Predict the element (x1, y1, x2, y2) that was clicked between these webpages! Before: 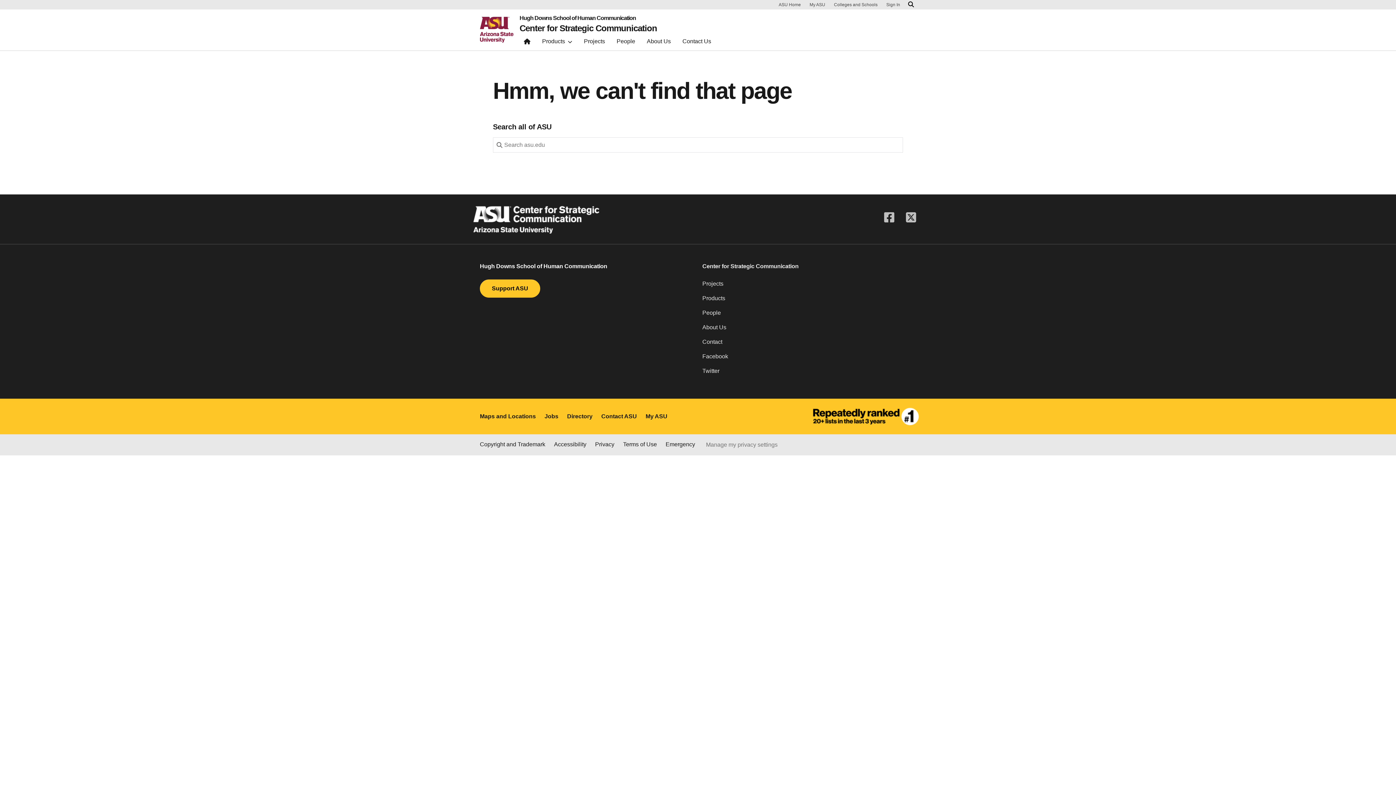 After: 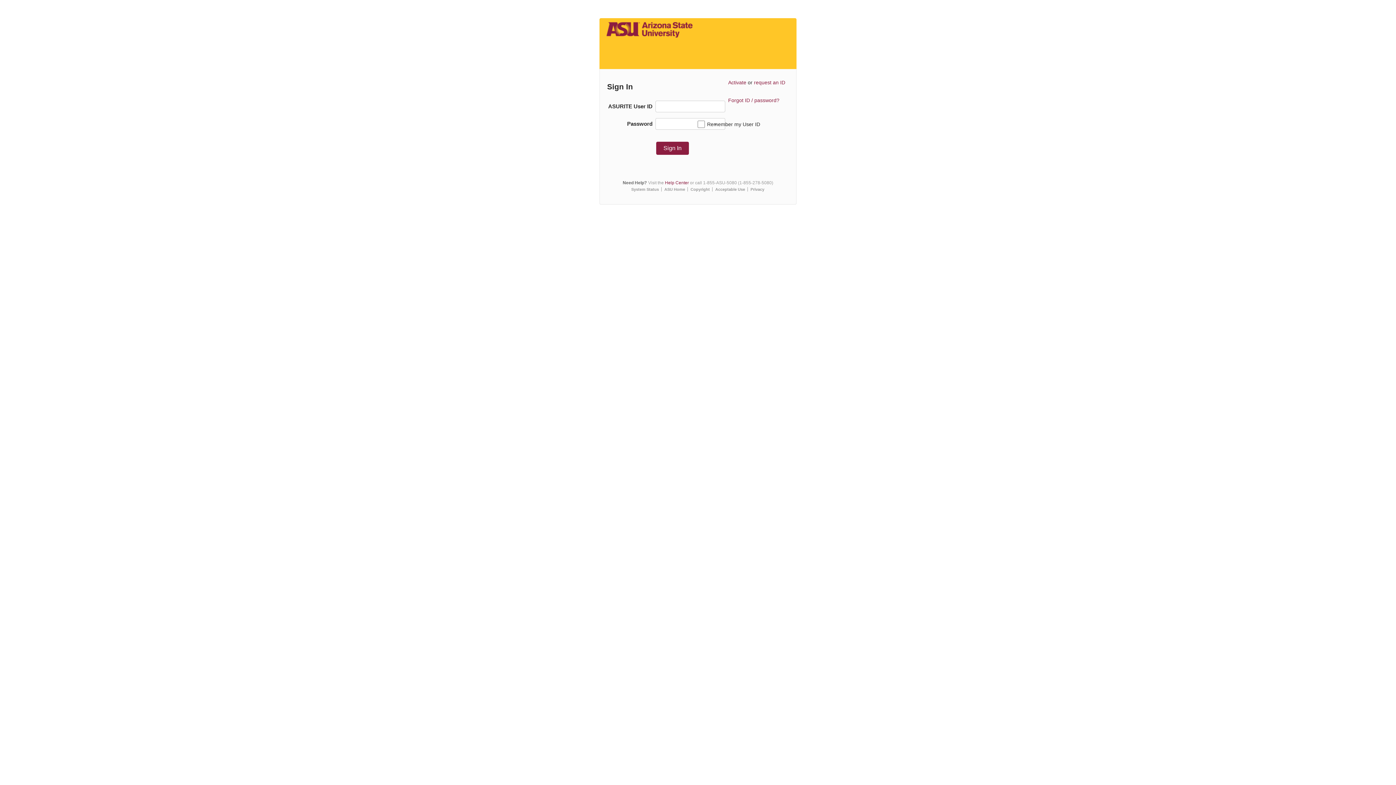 Action: bbox: (806, 1, 828, 8) label: My ASU